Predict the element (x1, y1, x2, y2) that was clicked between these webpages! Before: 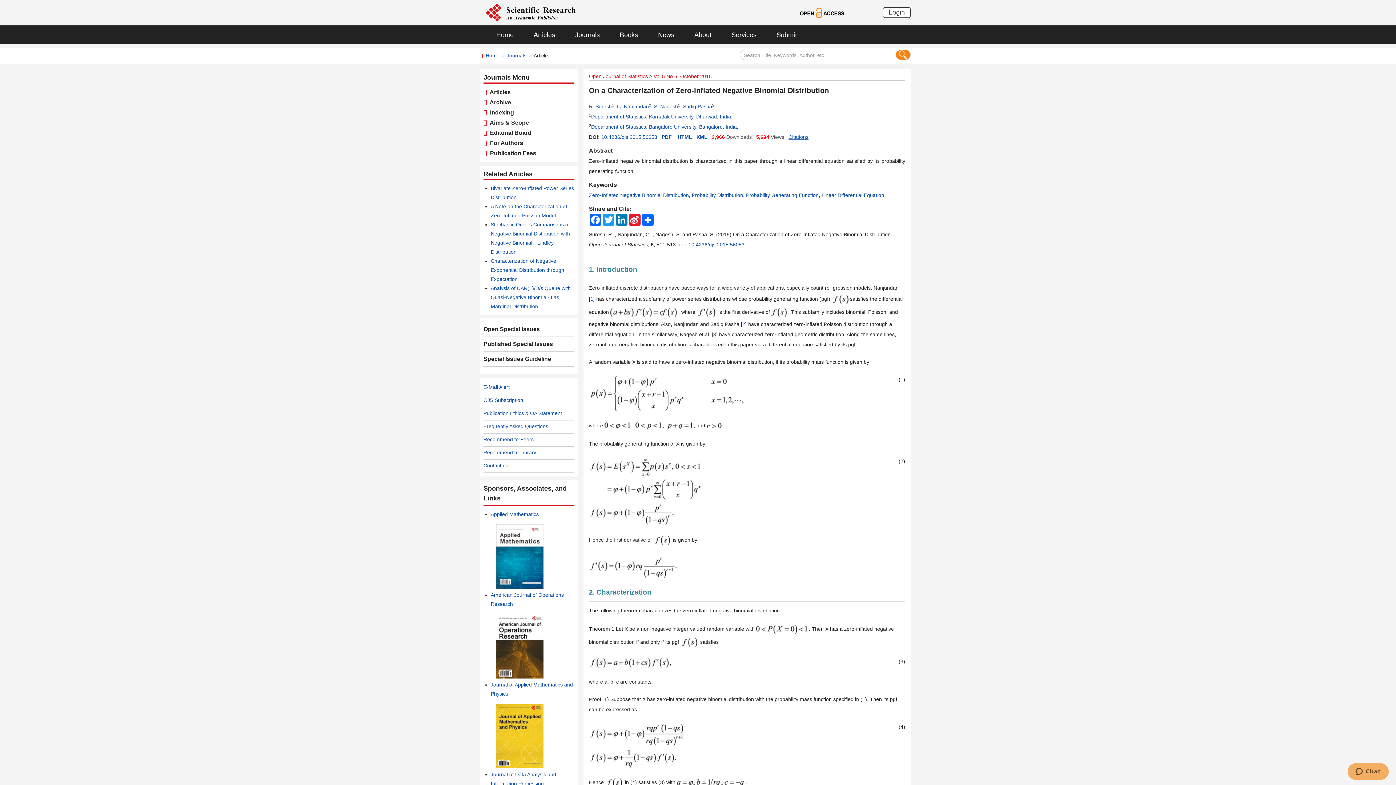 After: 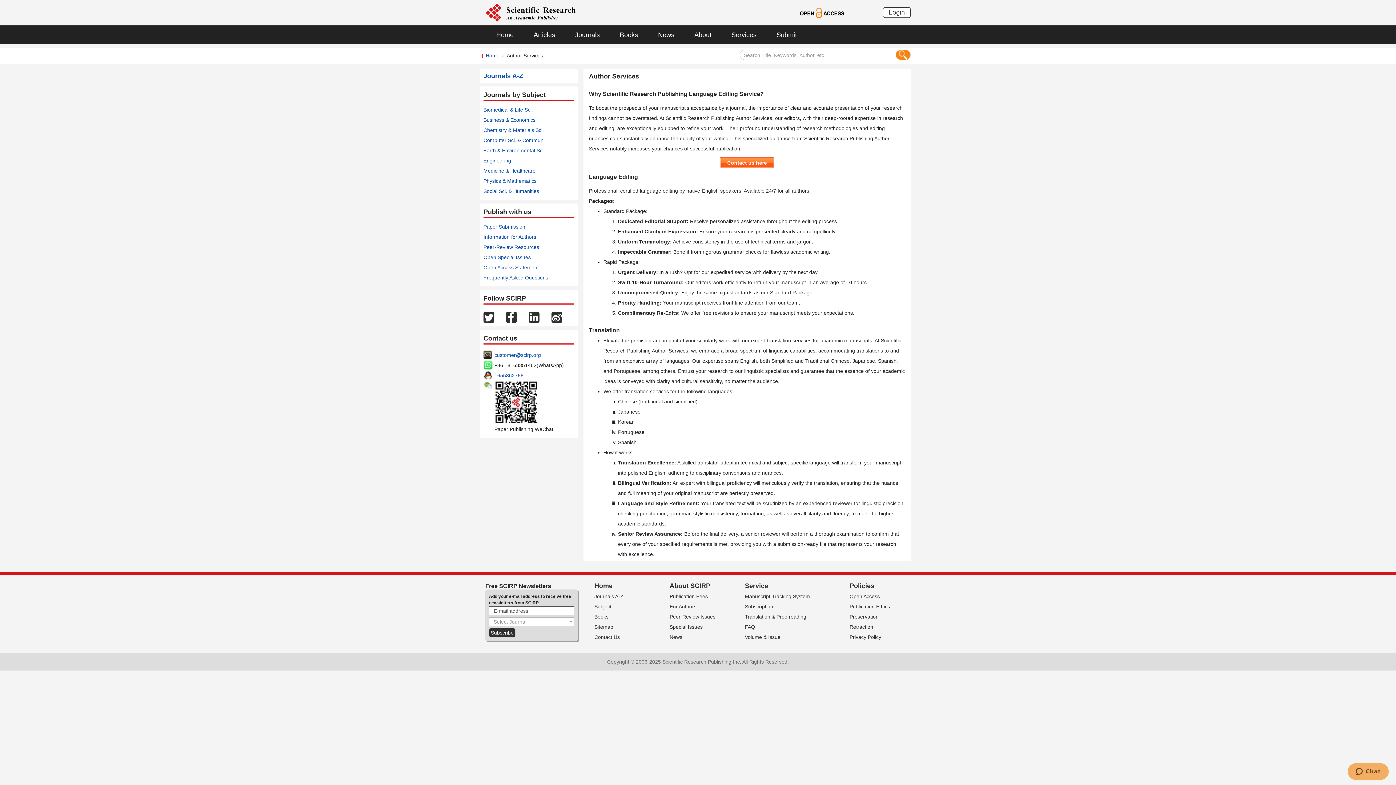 Action: label: Services bbox: (720, 25, 765, 44)